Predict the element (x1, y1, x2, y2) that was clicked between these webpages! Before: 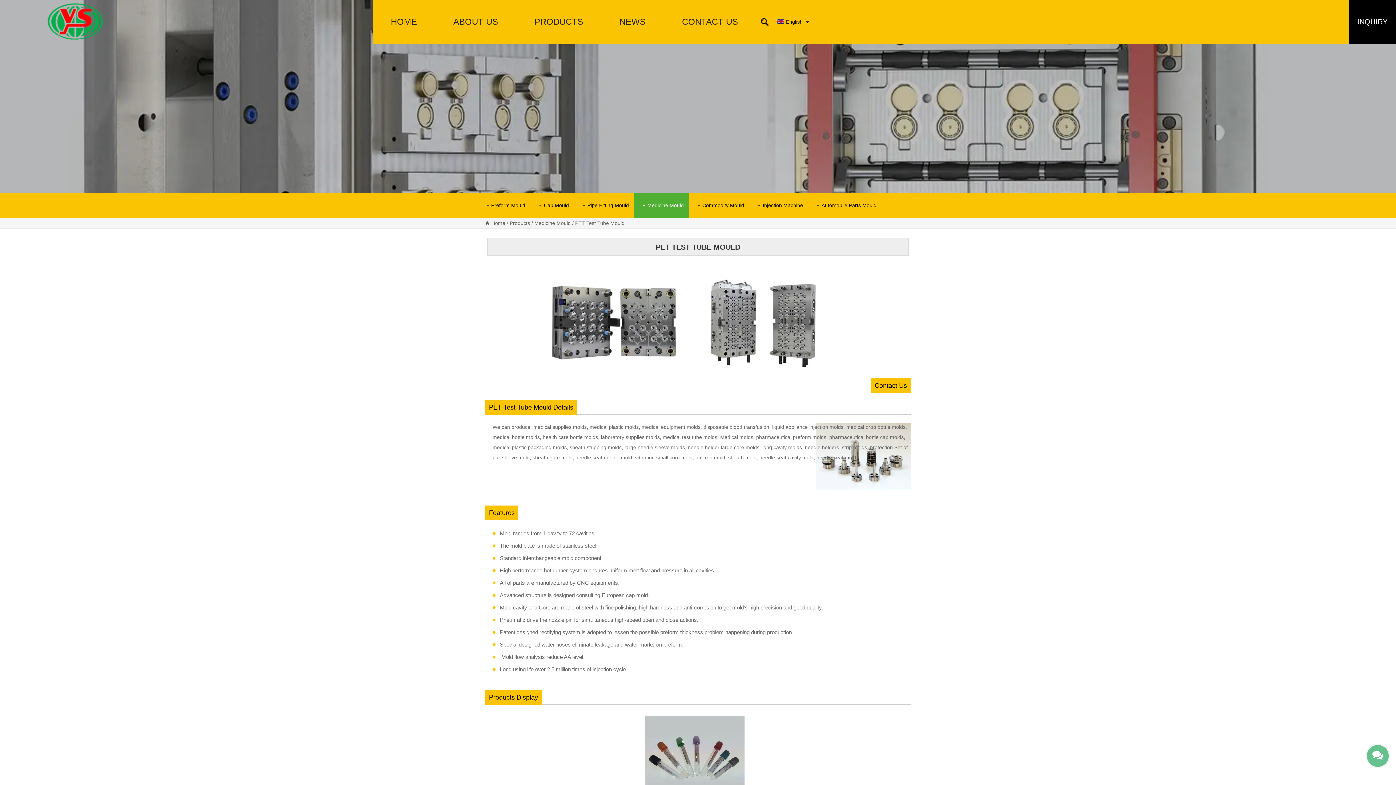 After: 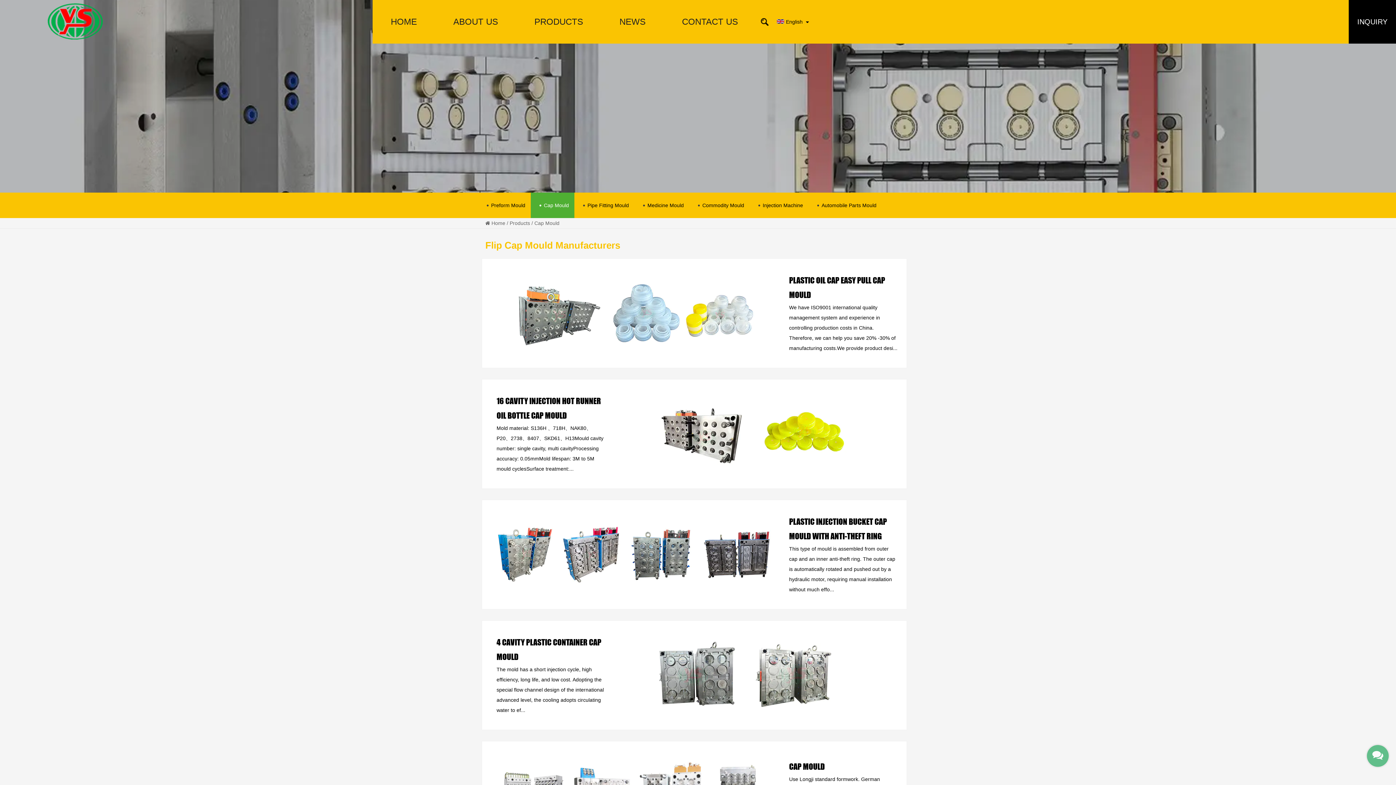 Action: label: Cap Mould bbox: (530, 192, 574, 218)